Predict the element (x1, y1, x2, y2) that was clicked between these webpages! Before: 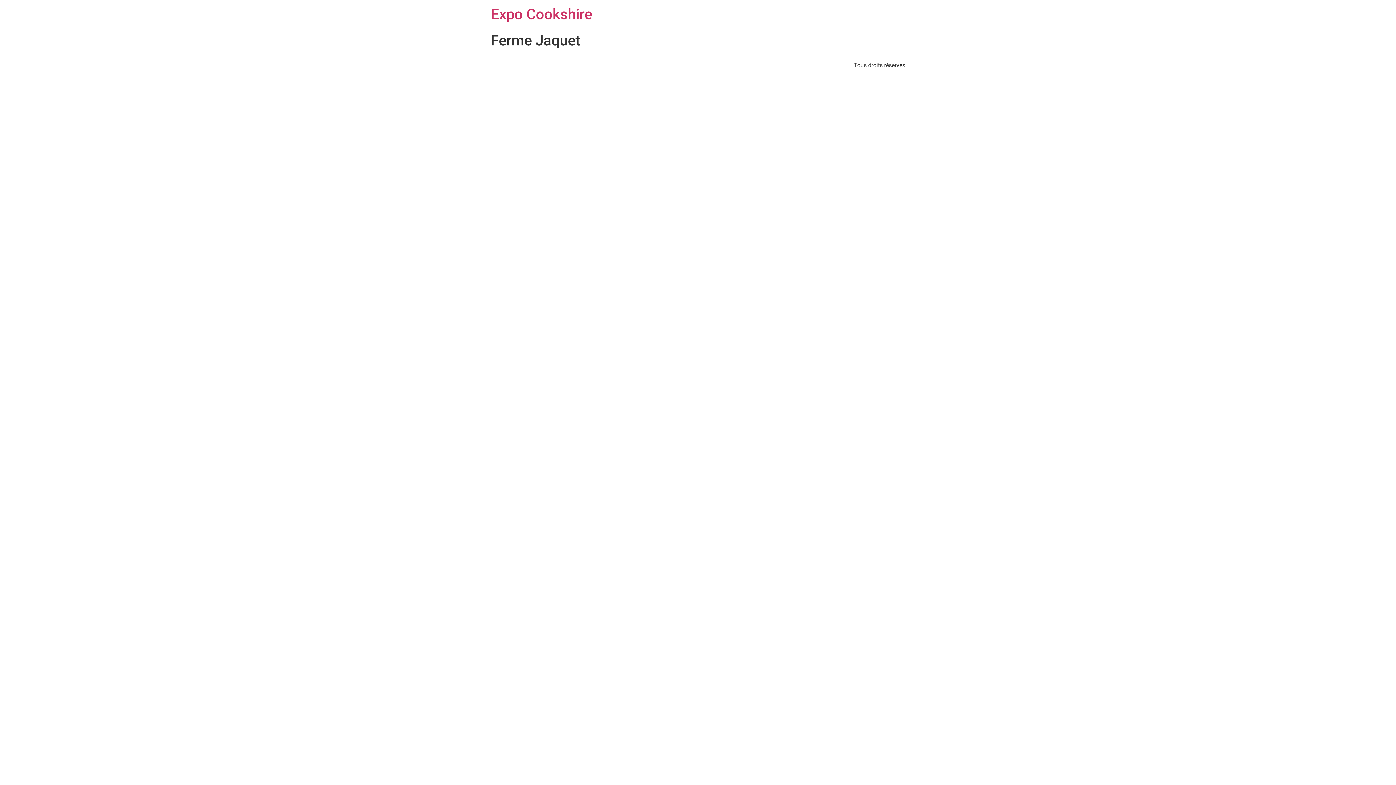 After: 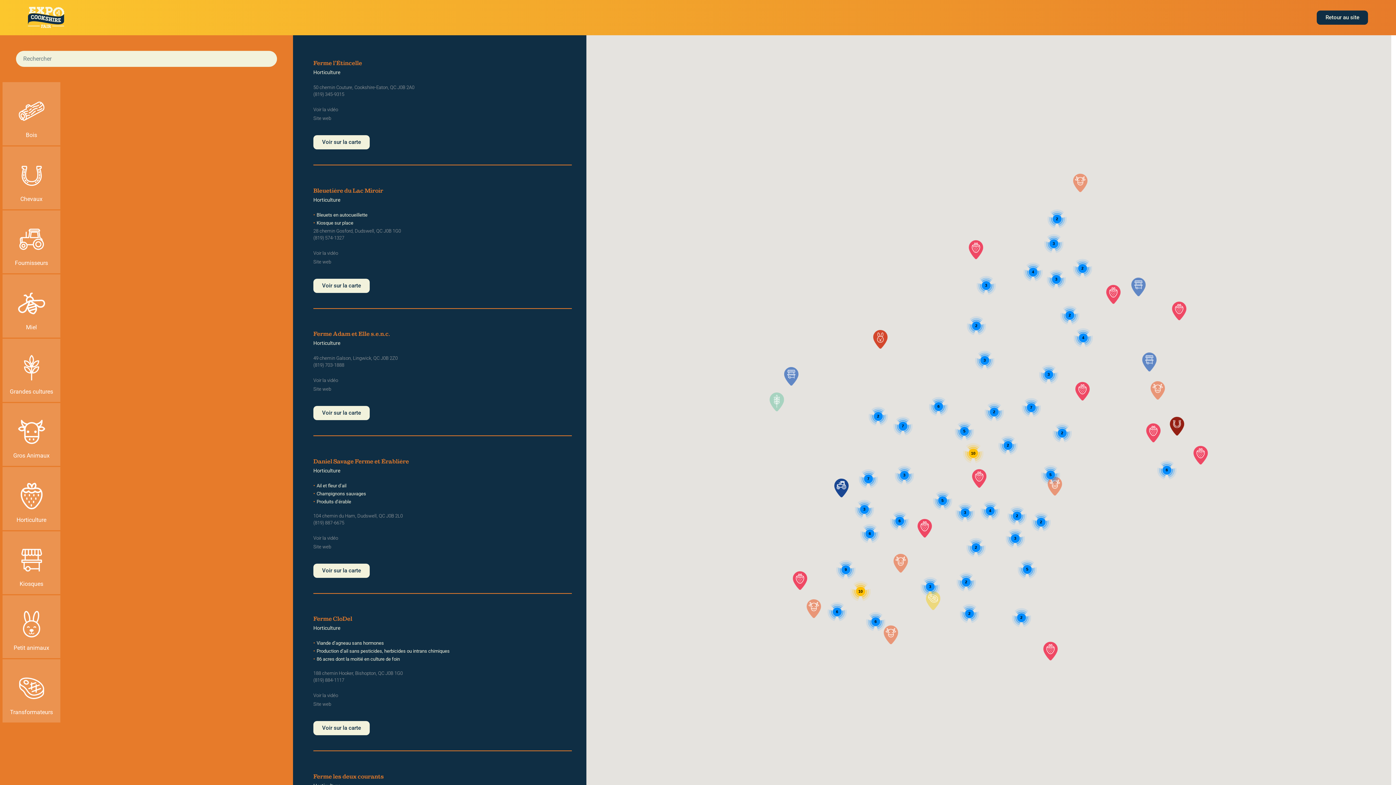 Action: label: Expo Cookshire bbox: (490, 5, 592, 22)